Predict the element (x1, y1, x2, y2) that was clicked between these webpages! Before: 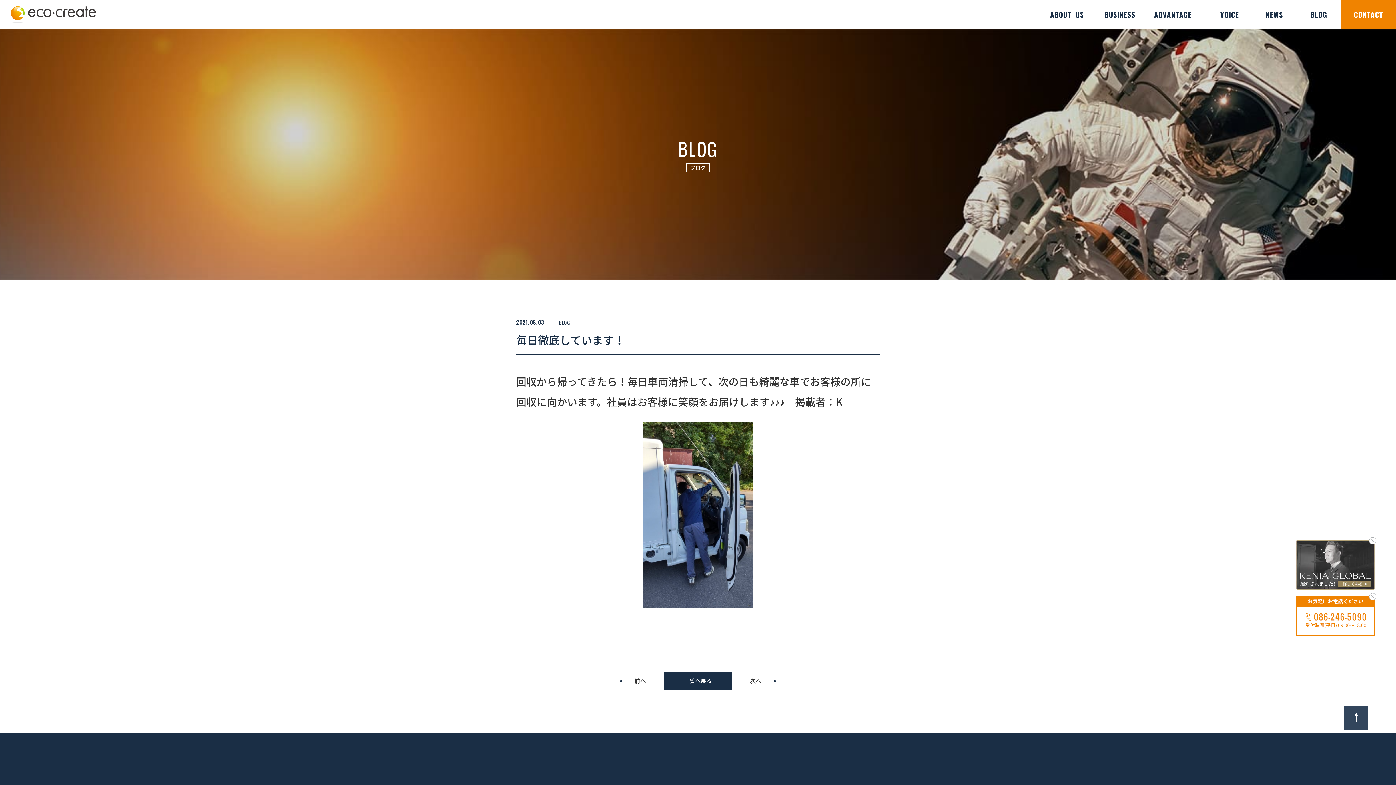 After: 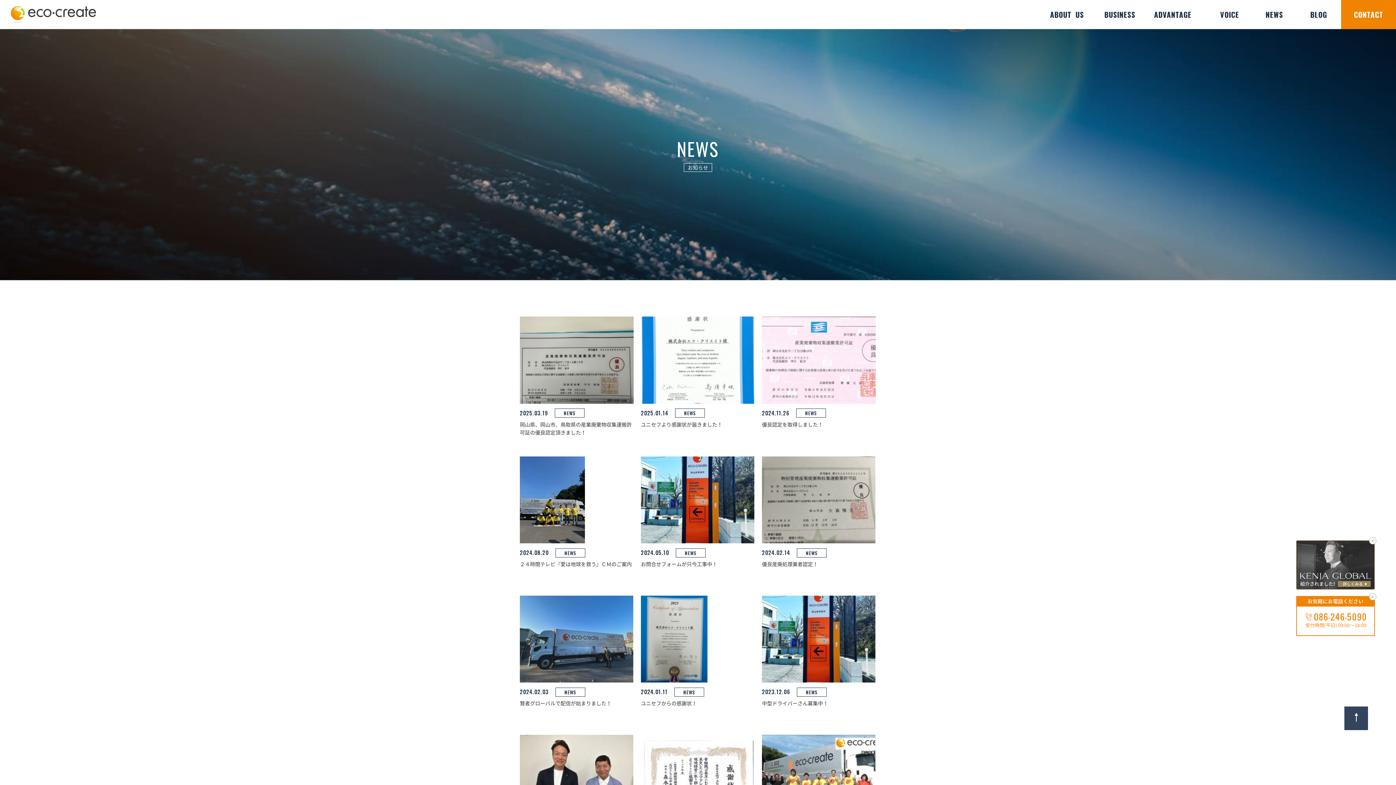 Action: bbox: (1257, 0, 1291, 29) label: お知らせ
NEWS